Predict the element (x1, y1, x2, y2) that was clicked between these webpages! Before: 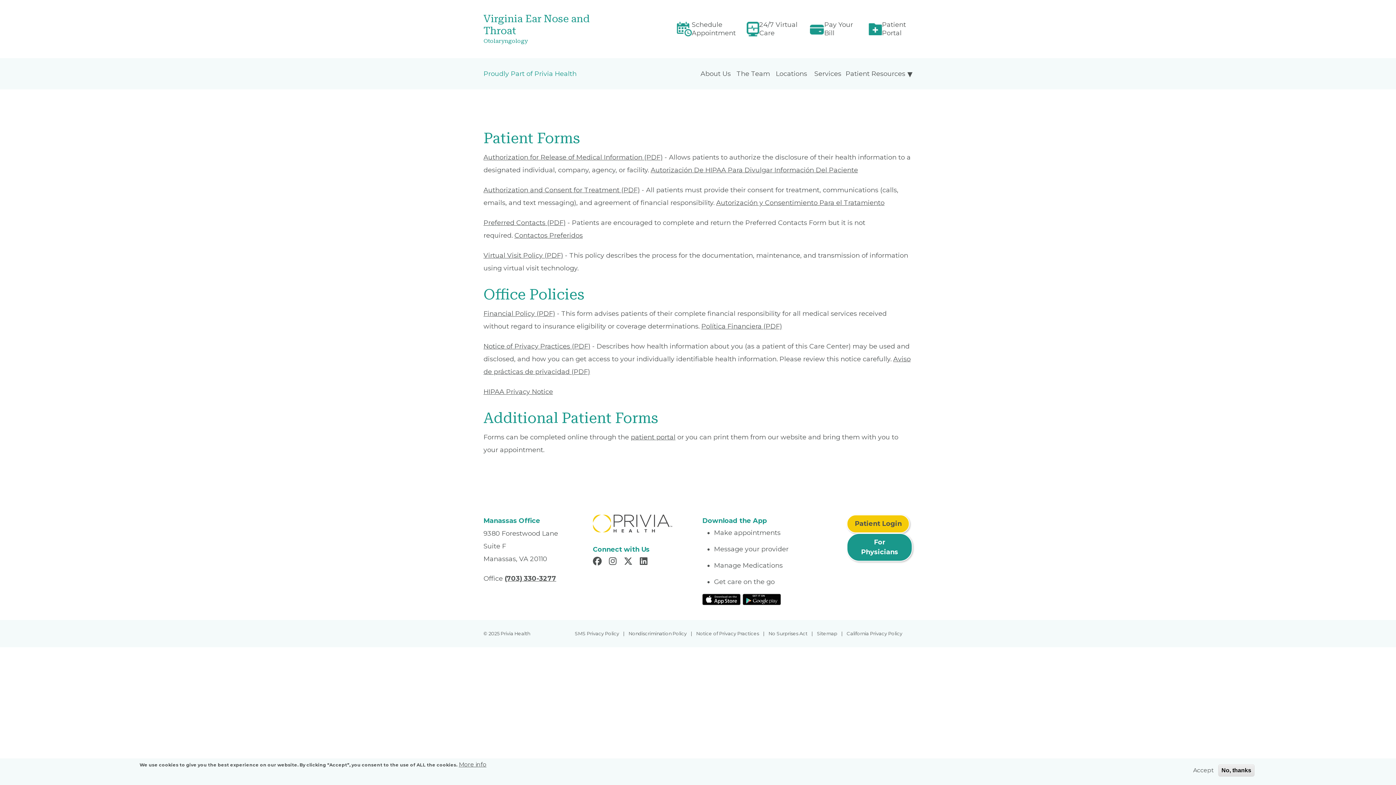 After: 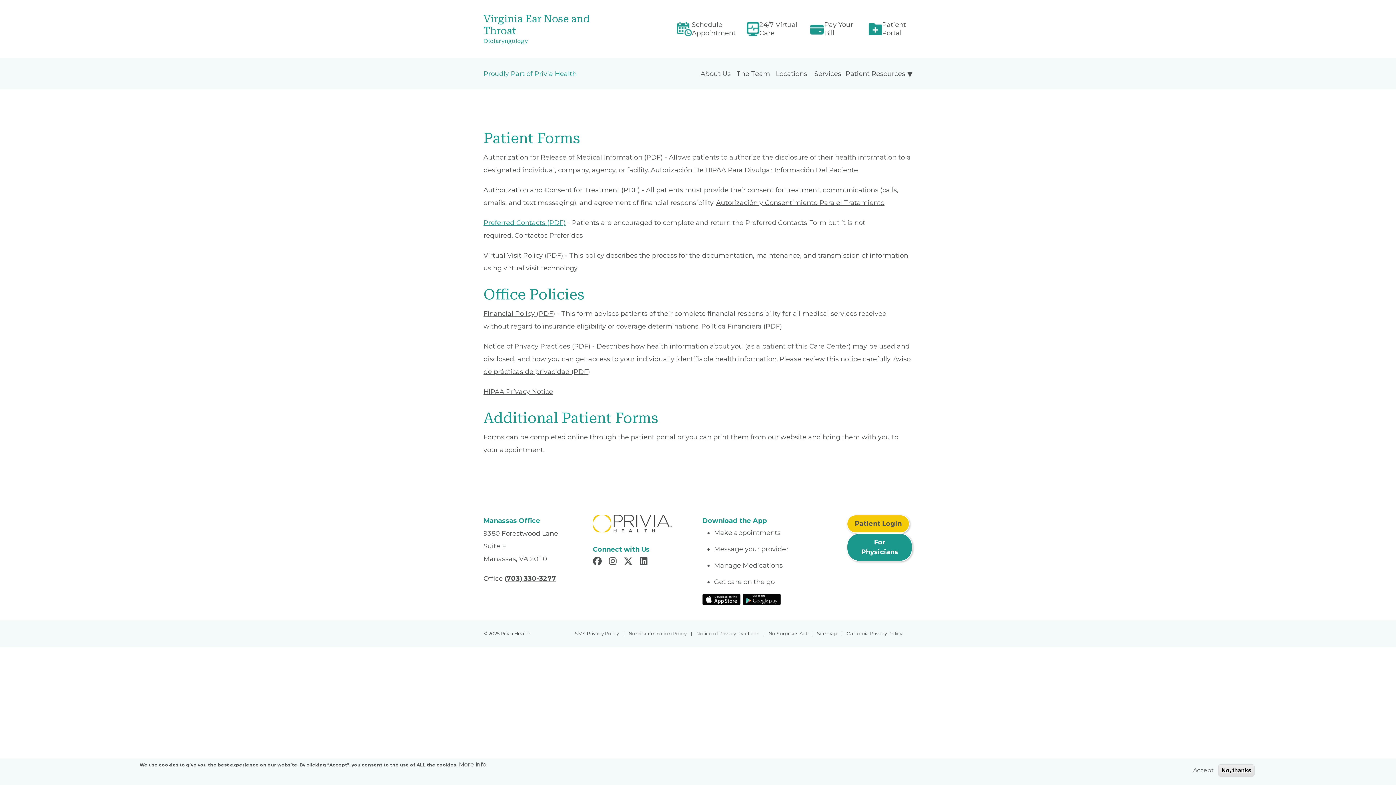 Action: bbox: (483, 218, 565, 226) label: Read More About Preferred Contacts